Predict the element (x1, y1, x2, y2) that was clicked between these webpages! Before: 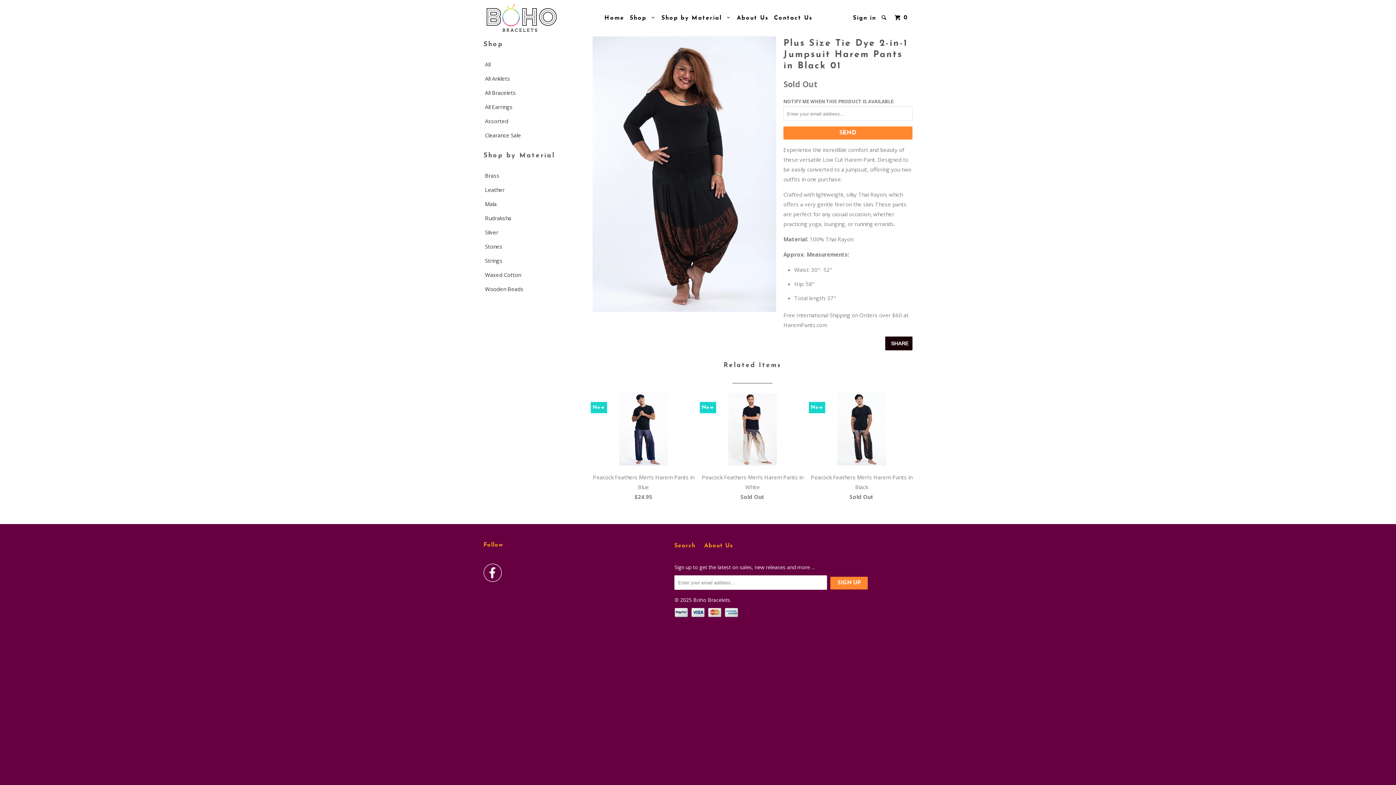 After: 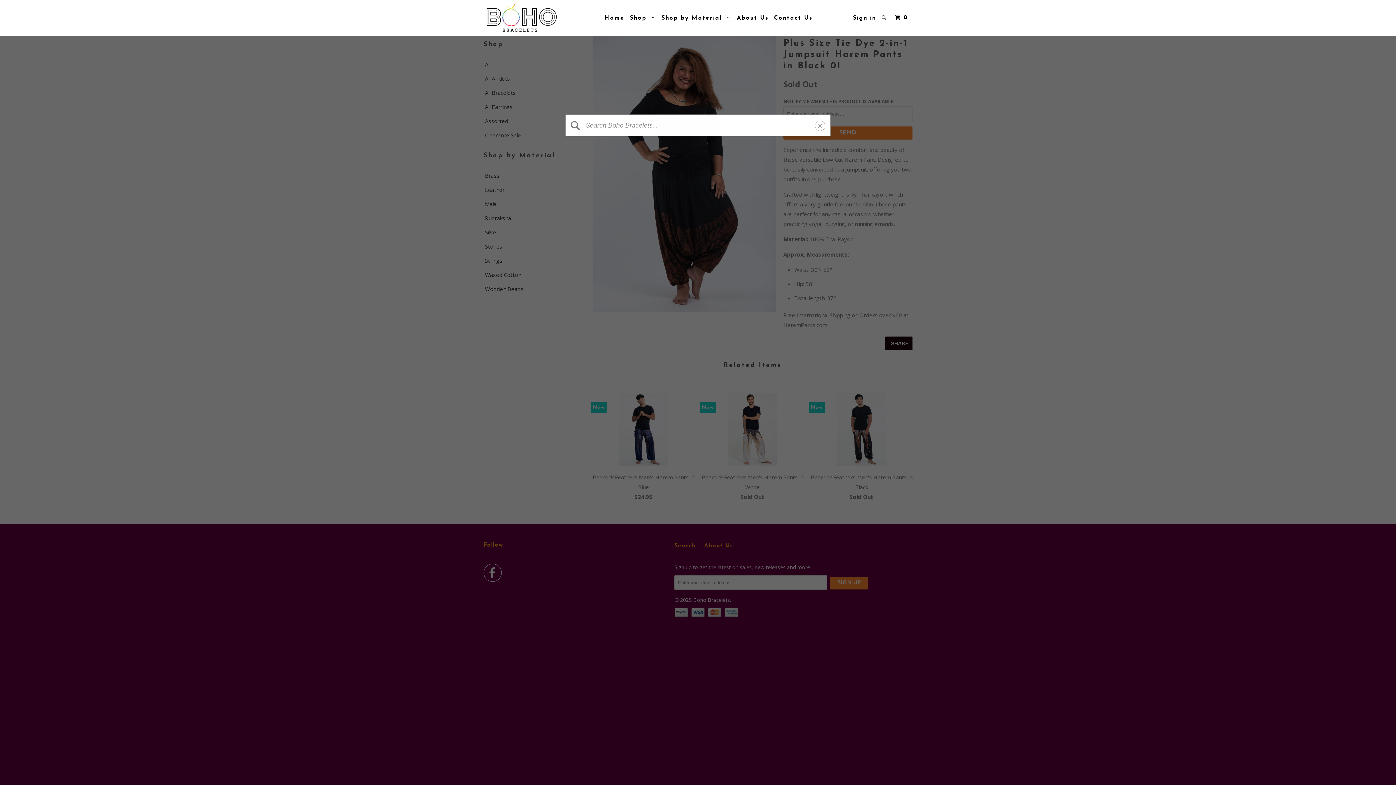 Action: bbox: (880, 10, 889, 24)